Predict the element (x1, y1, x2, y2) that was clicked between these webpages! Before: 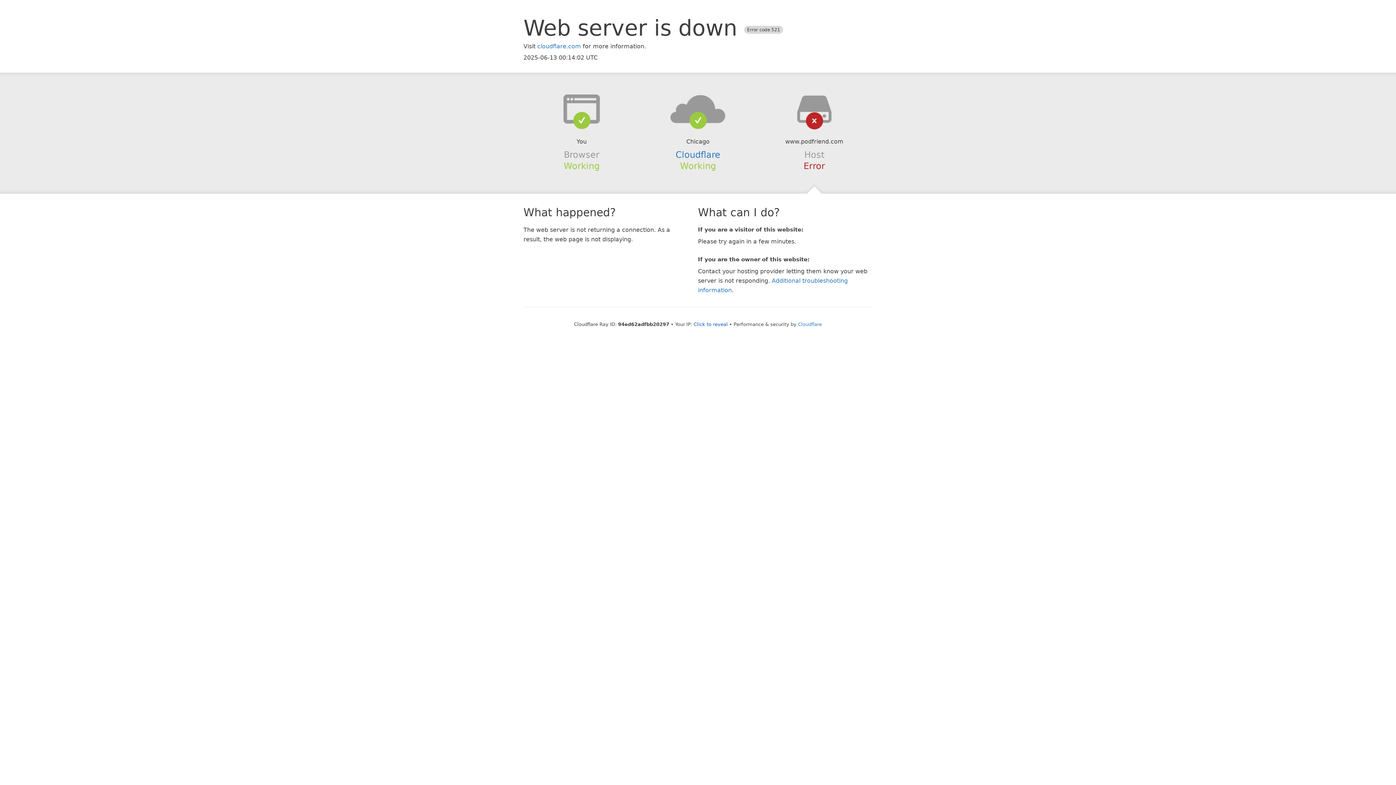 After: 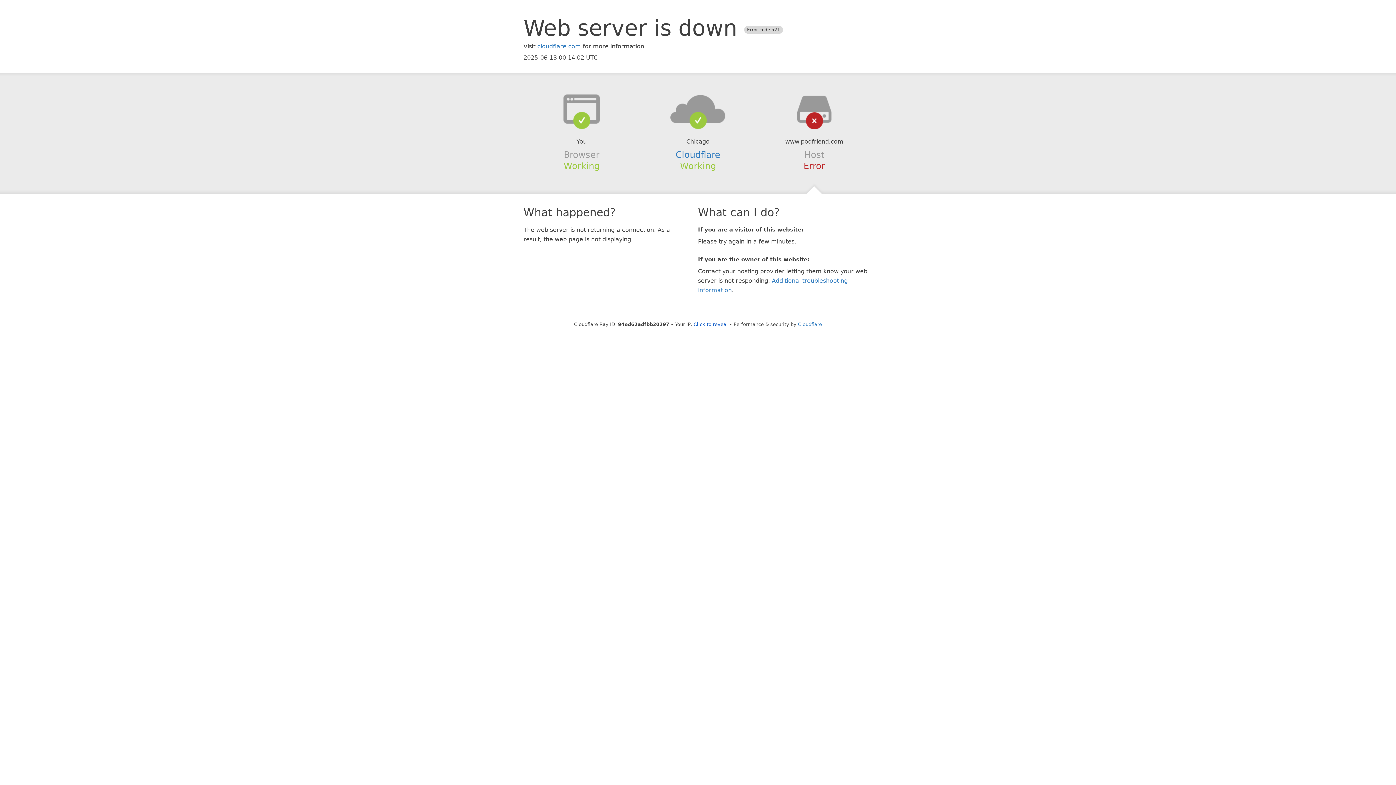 Action: bbox: (639, 94, 756, 123)